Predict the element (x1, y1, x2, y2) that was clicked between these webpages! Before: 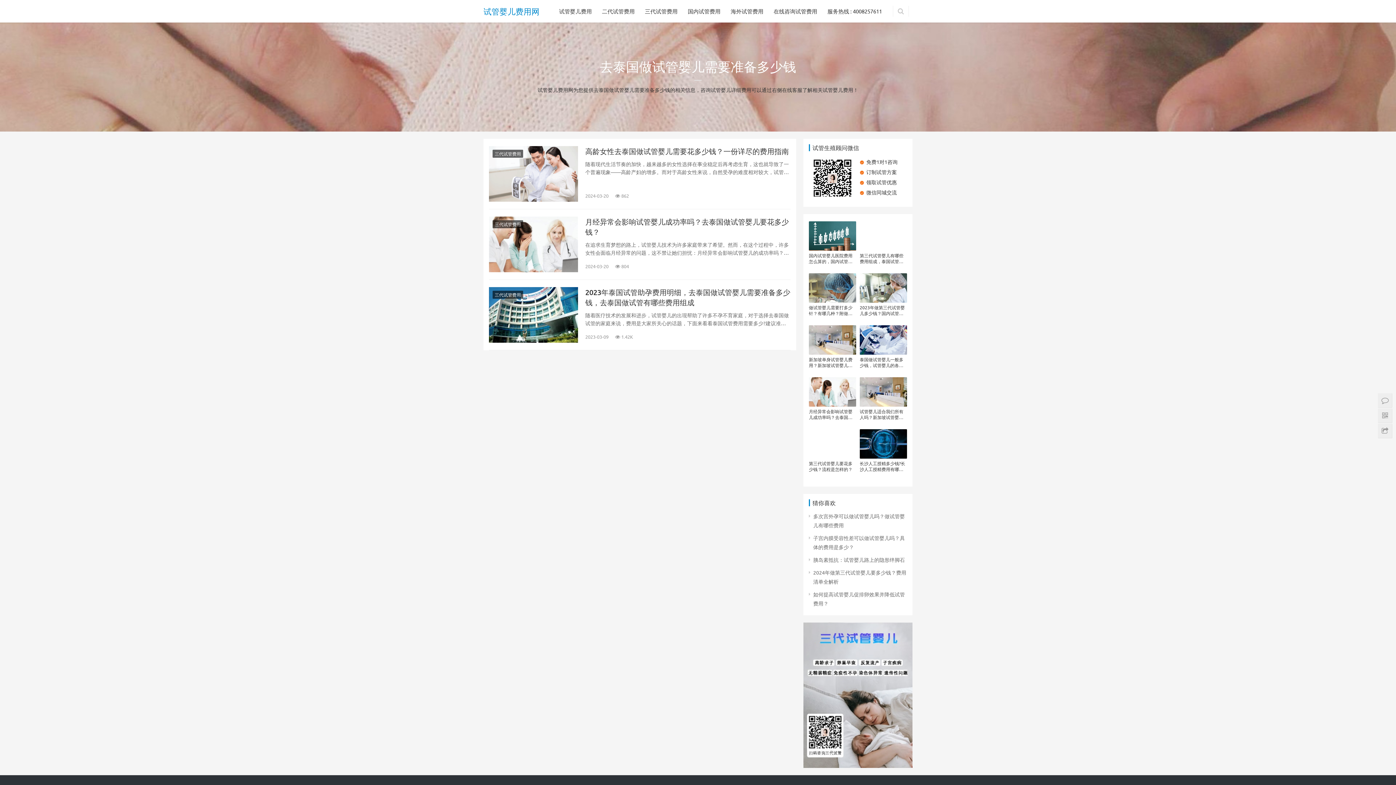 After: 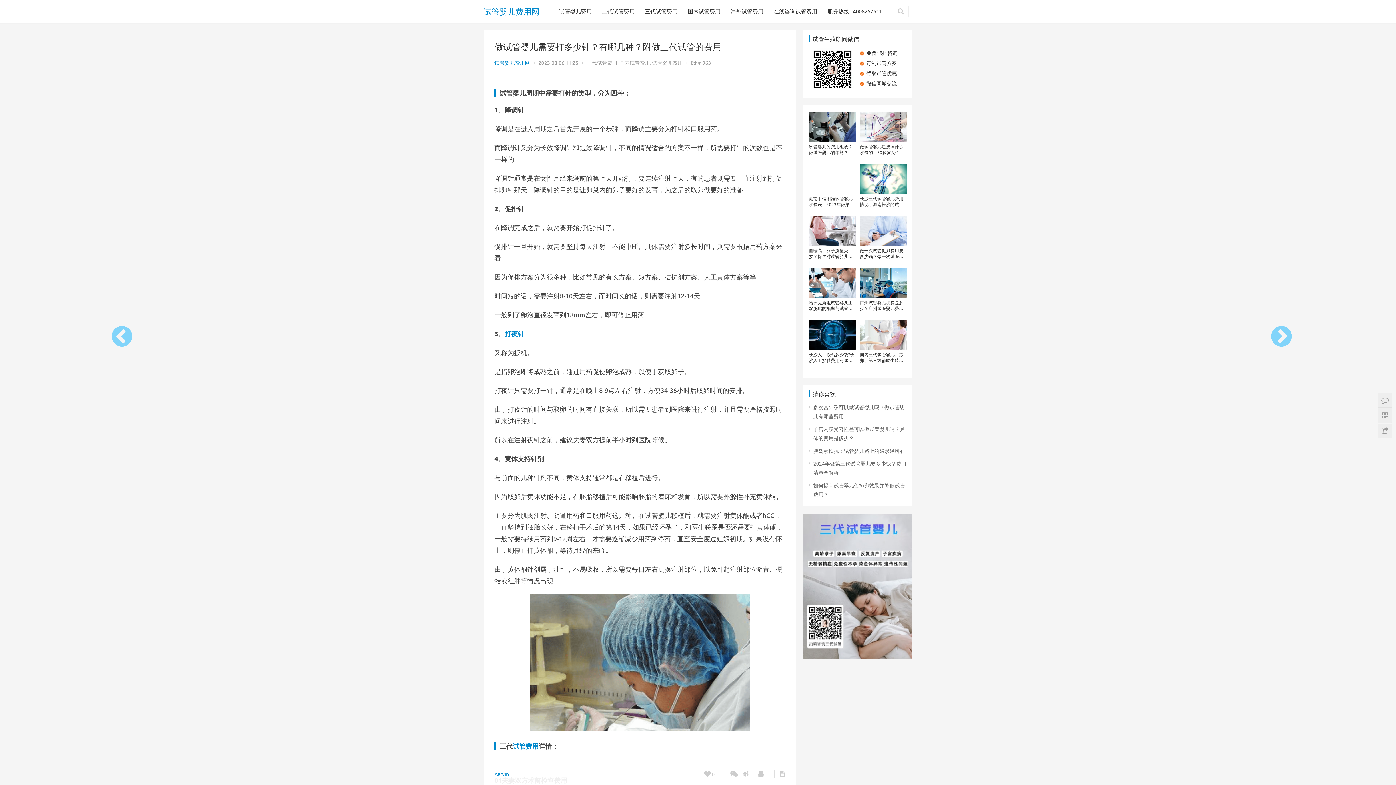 Action: bbox: (809, 273, 856, 302)